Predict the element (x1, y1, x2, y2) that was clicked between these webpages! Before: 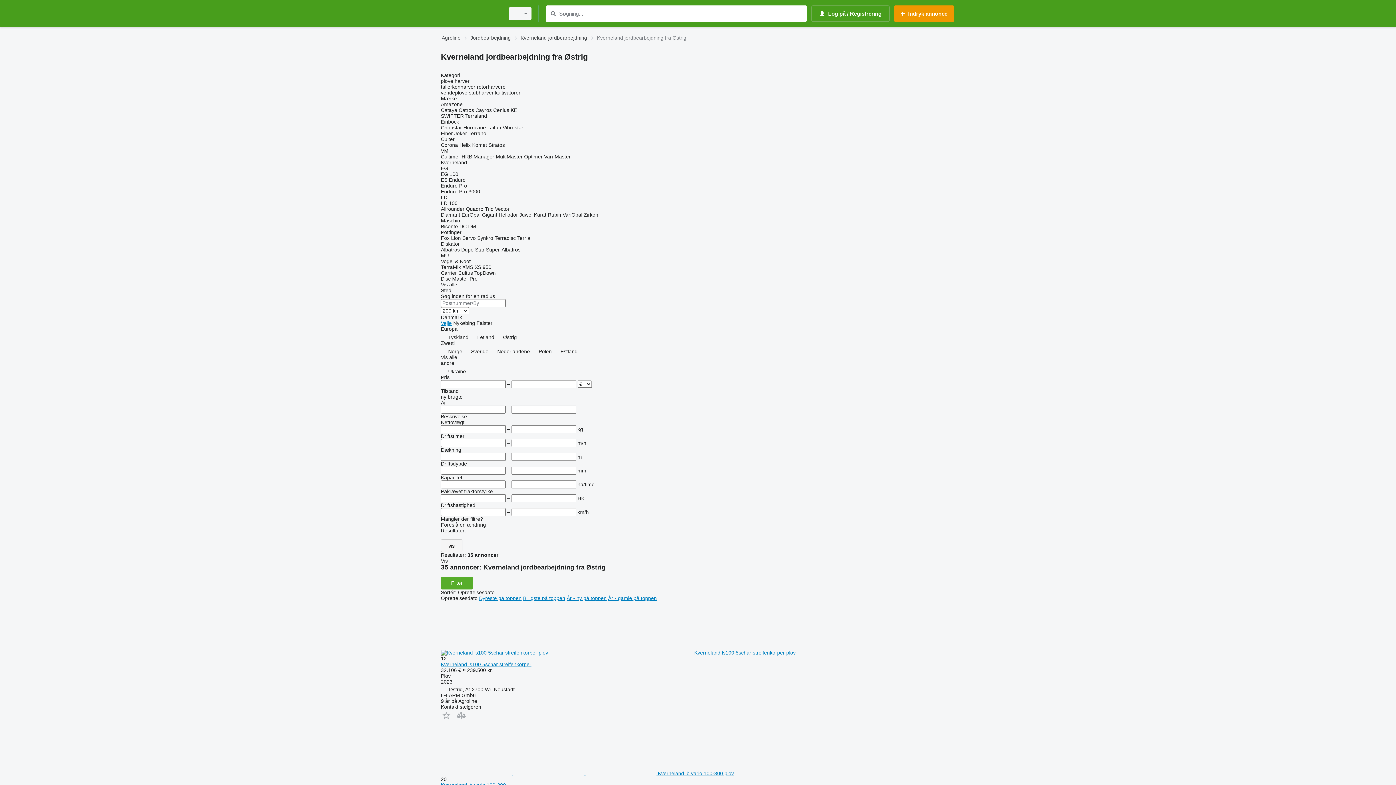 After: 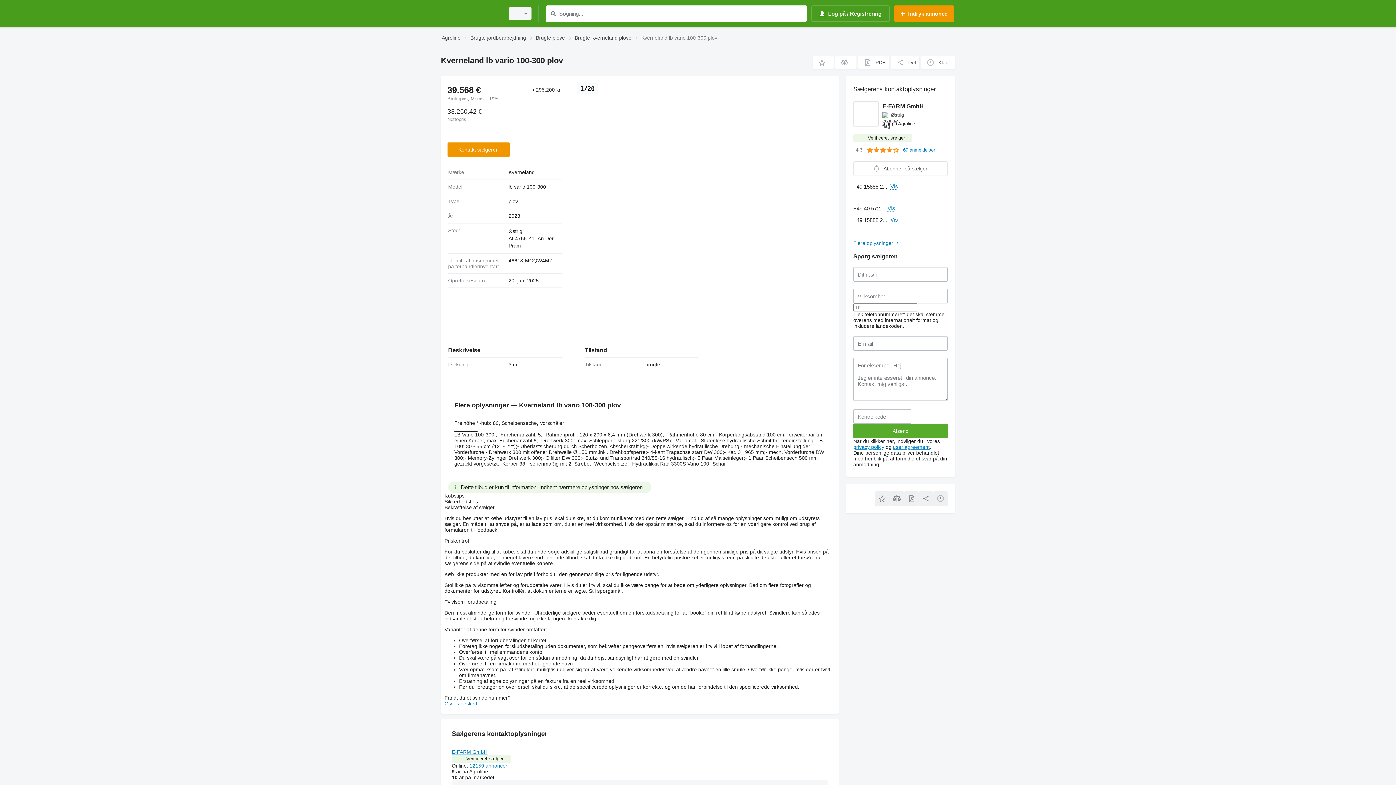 Action: label:    Kverneland lb vario 100-300 plov bbox: (441, 770, 734, 776)